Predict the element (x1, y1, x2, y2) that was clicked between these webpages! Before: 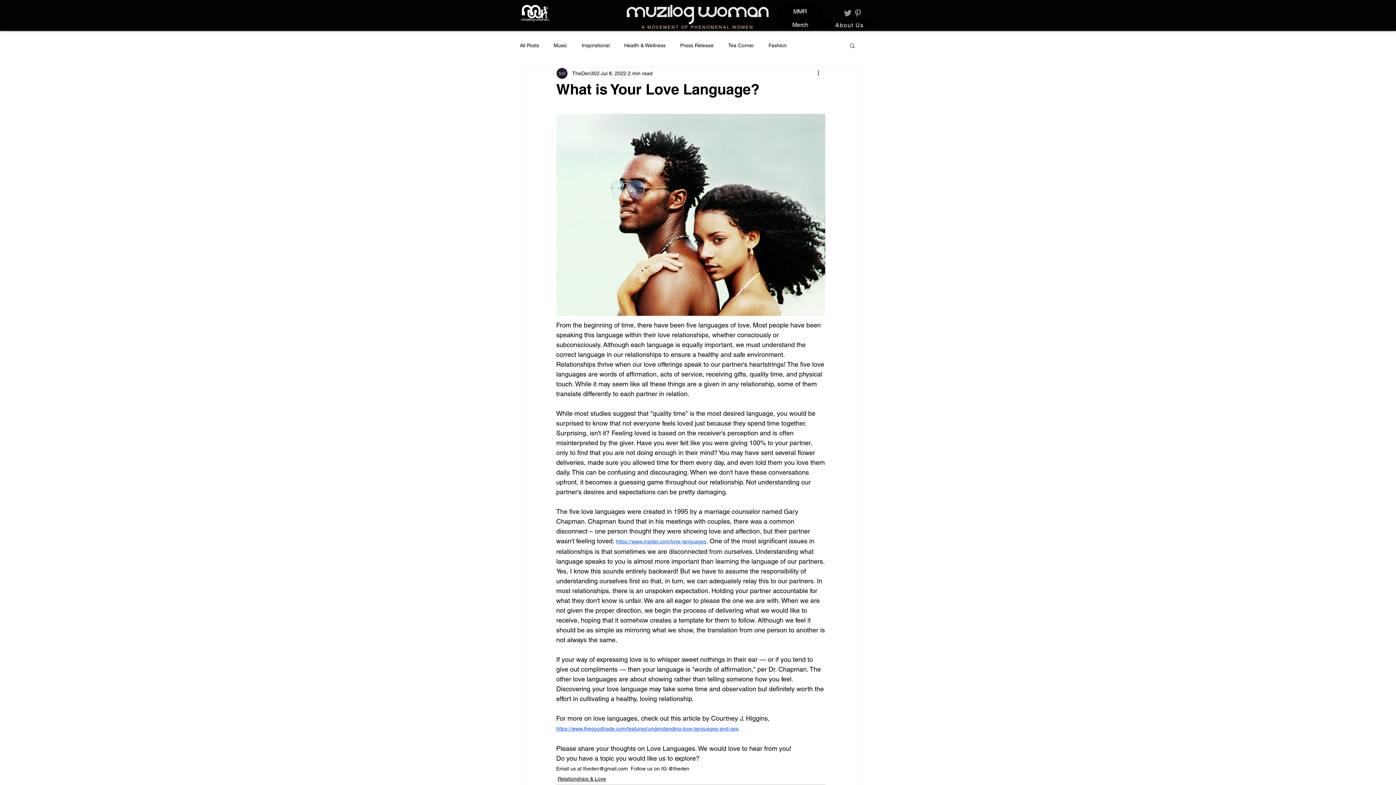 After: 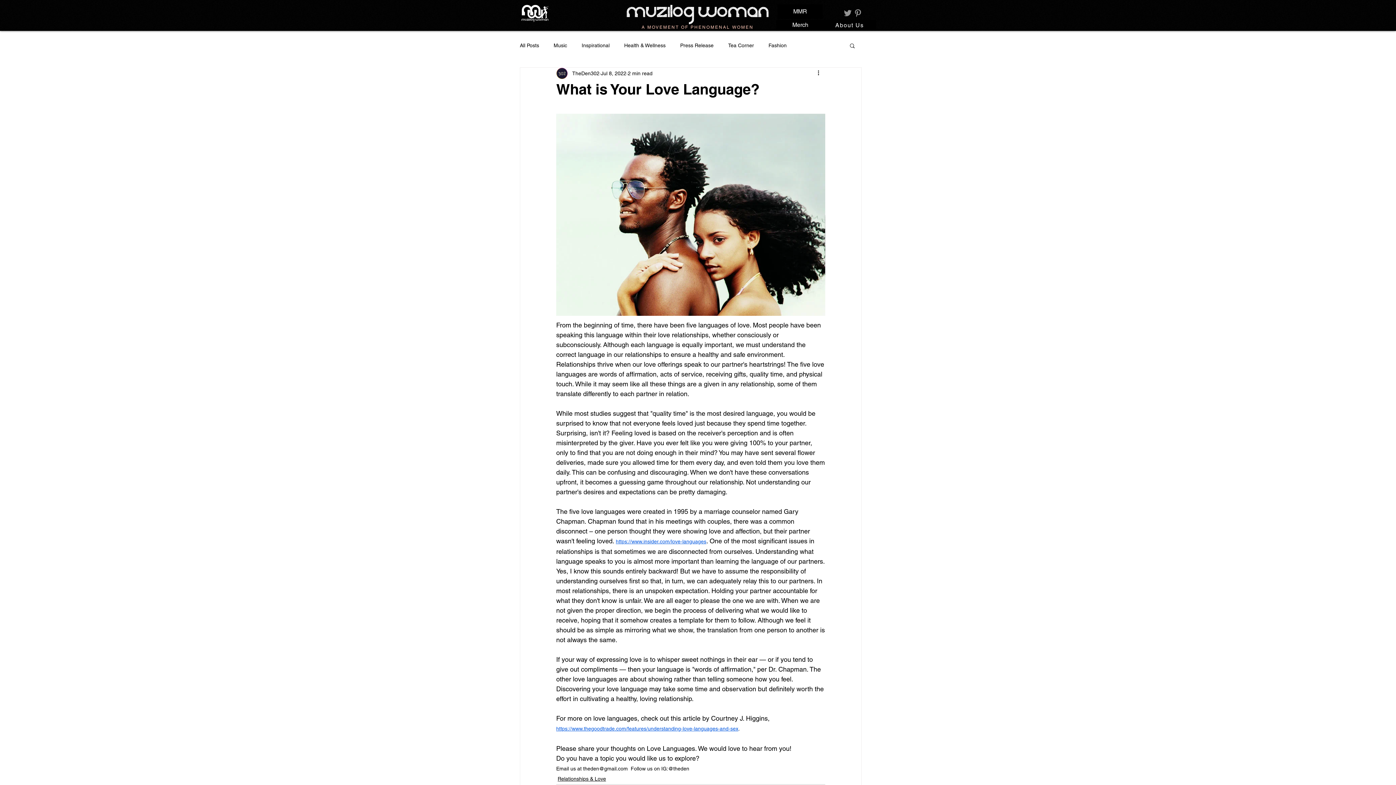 Action: label: Twitter bbox: (842, 8, 853, 18)